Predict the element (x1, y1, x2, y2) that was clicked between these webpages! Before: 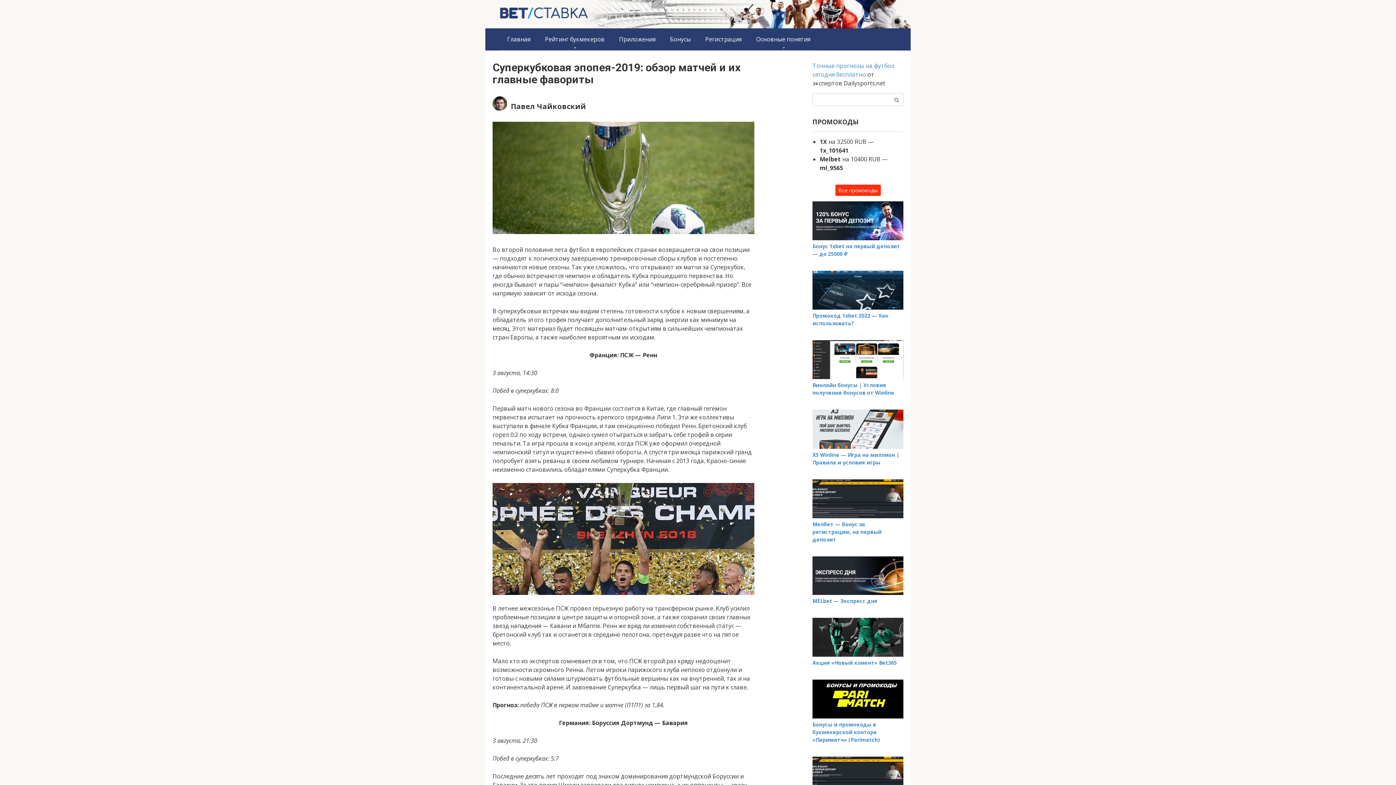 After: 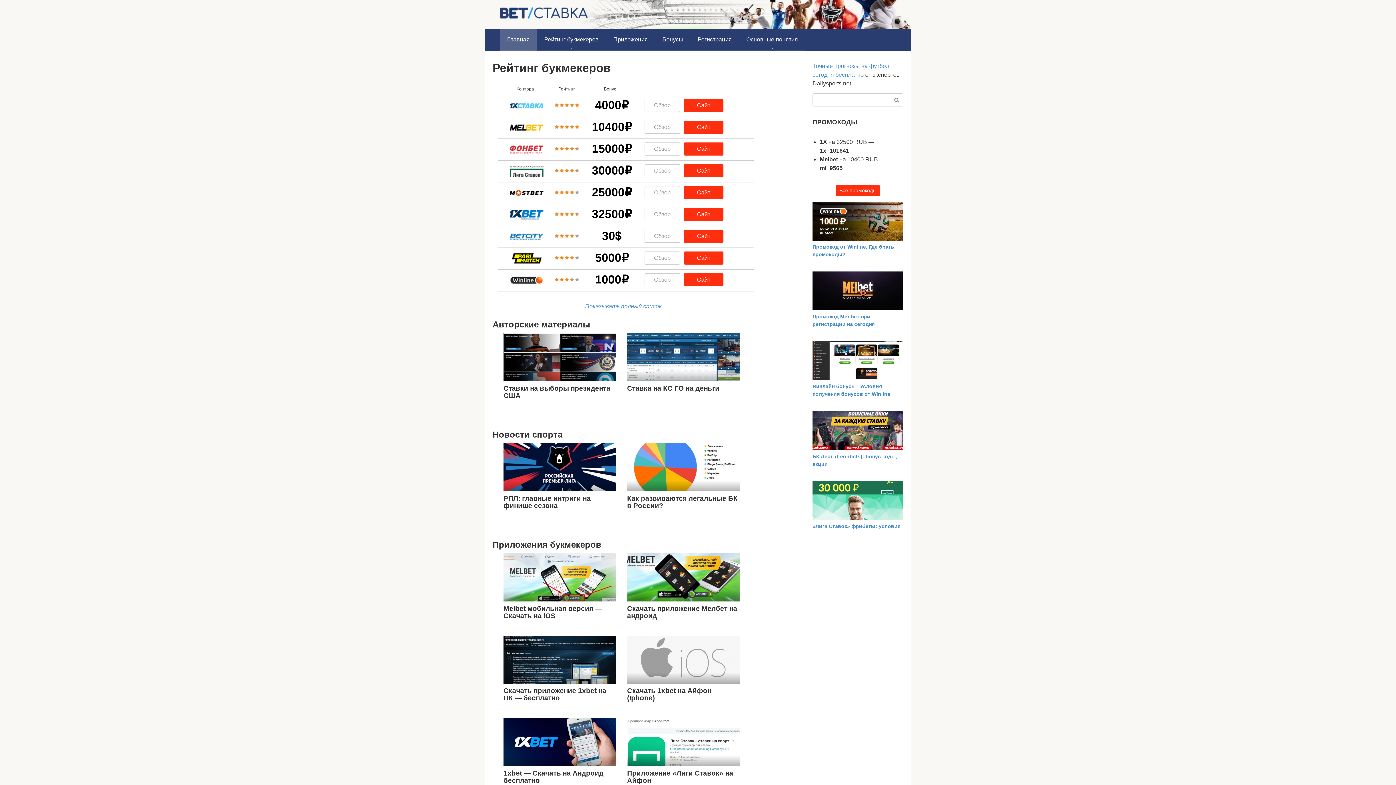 Action: bbox: (500, 12, 588, 20)